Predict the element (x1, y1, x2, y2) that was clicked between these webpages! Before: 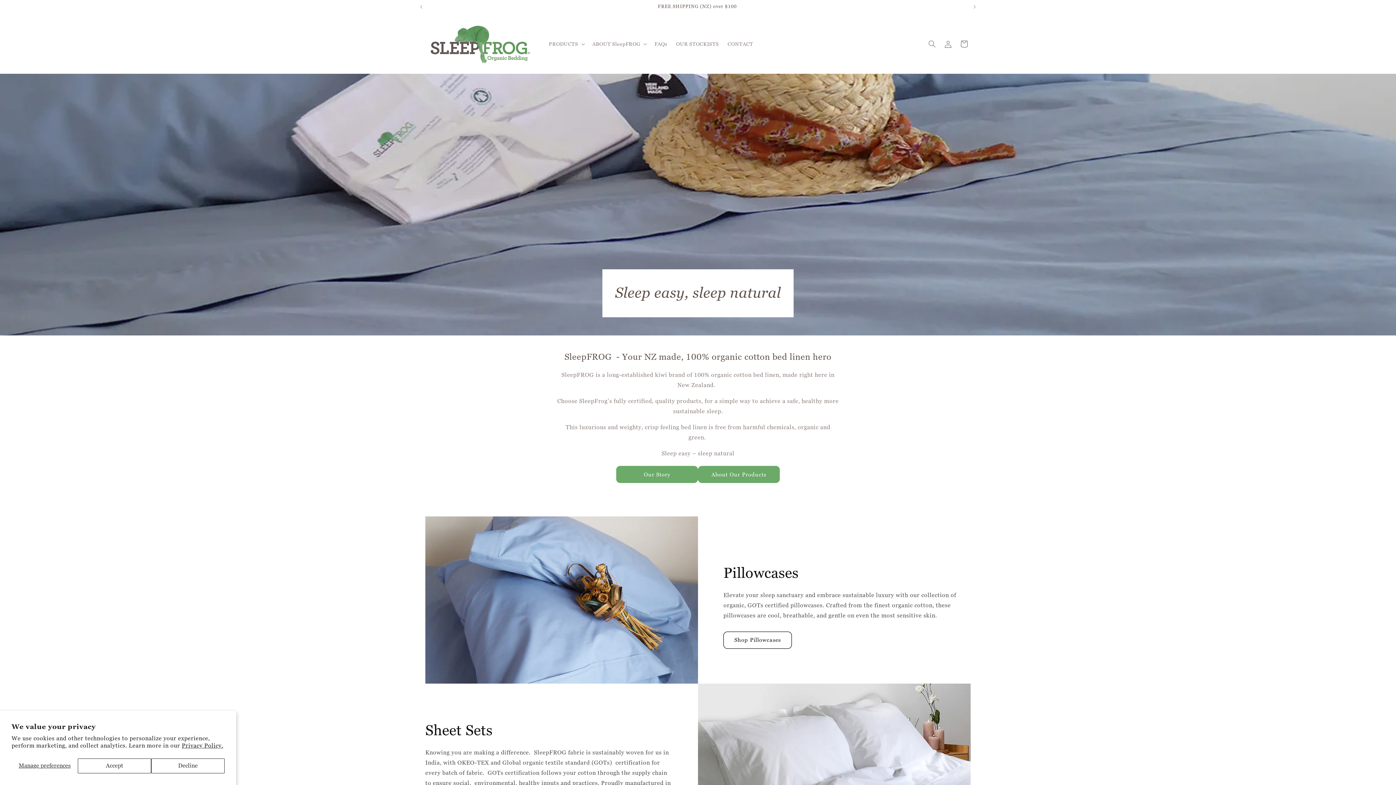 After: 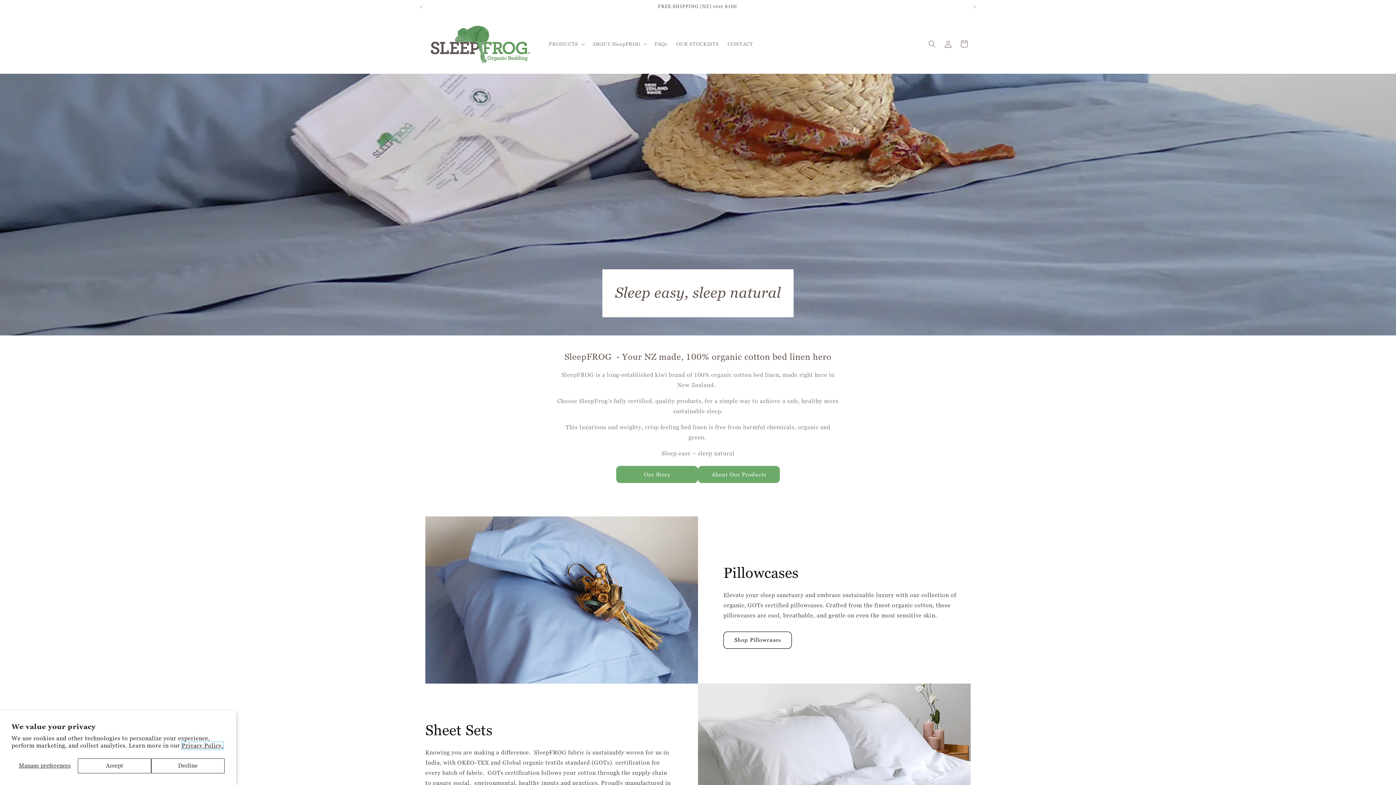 Action: bbox: (181, 742, 223, 749) label: Privacy Policy.